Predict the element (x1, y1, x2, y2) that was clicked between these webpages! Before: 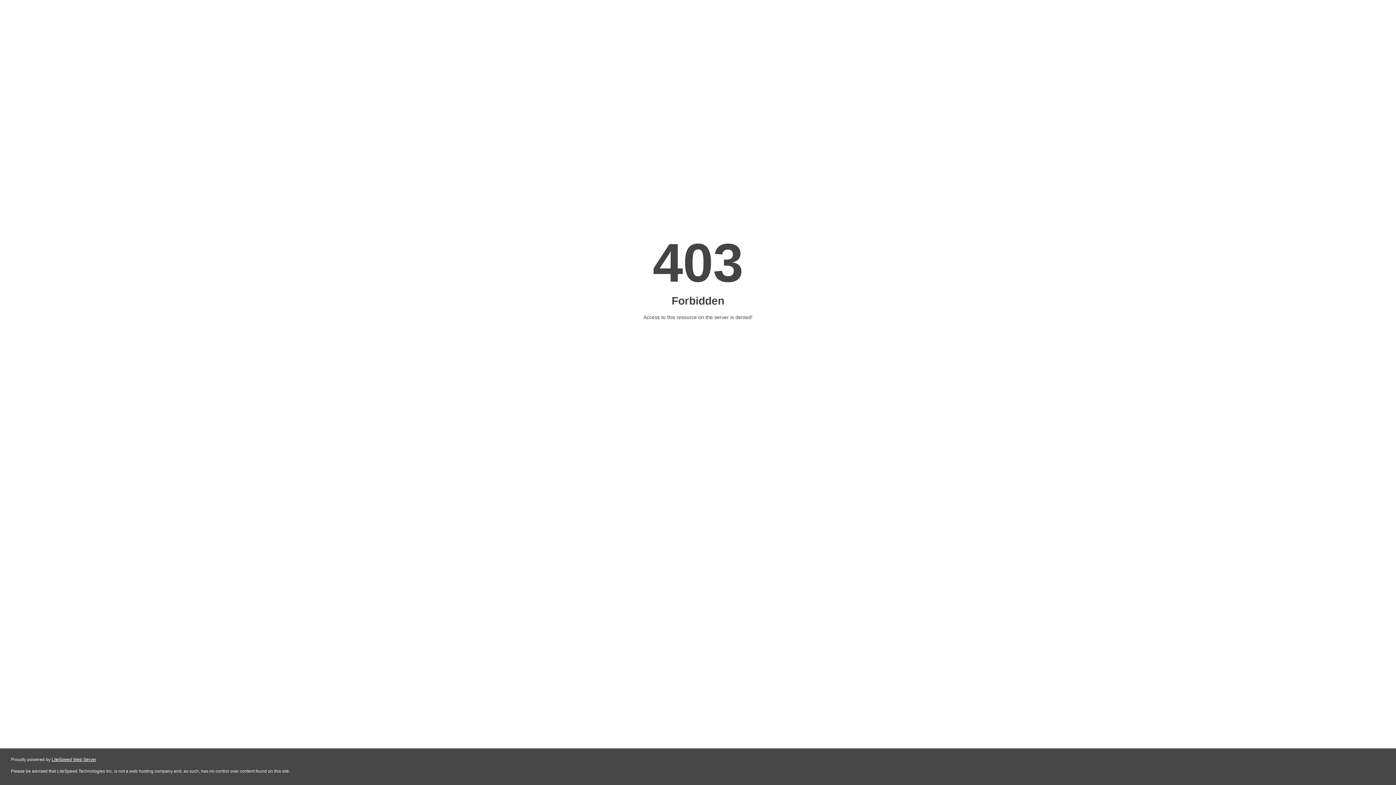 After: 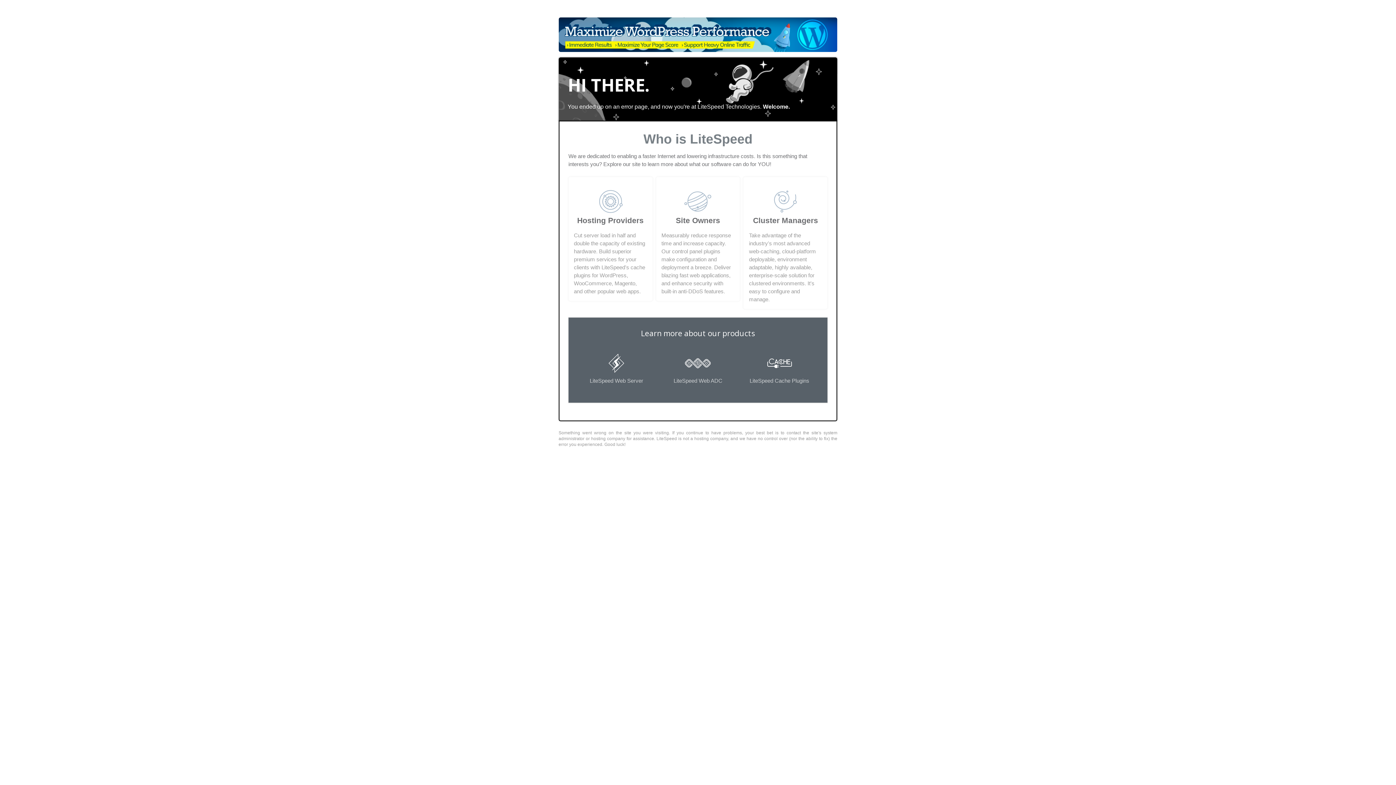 Action: label: LiteSpeed Web Server bbox: (51, 757, 96, 762)